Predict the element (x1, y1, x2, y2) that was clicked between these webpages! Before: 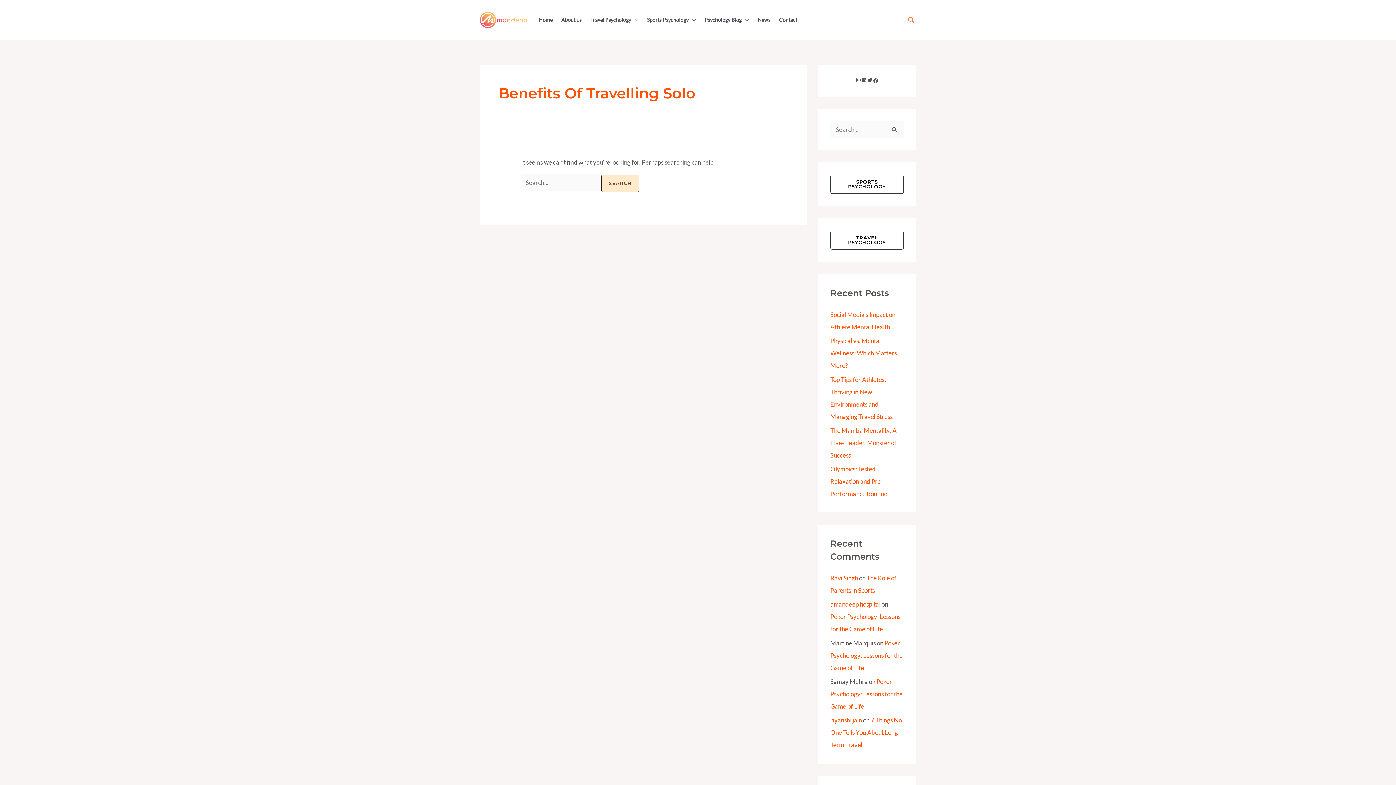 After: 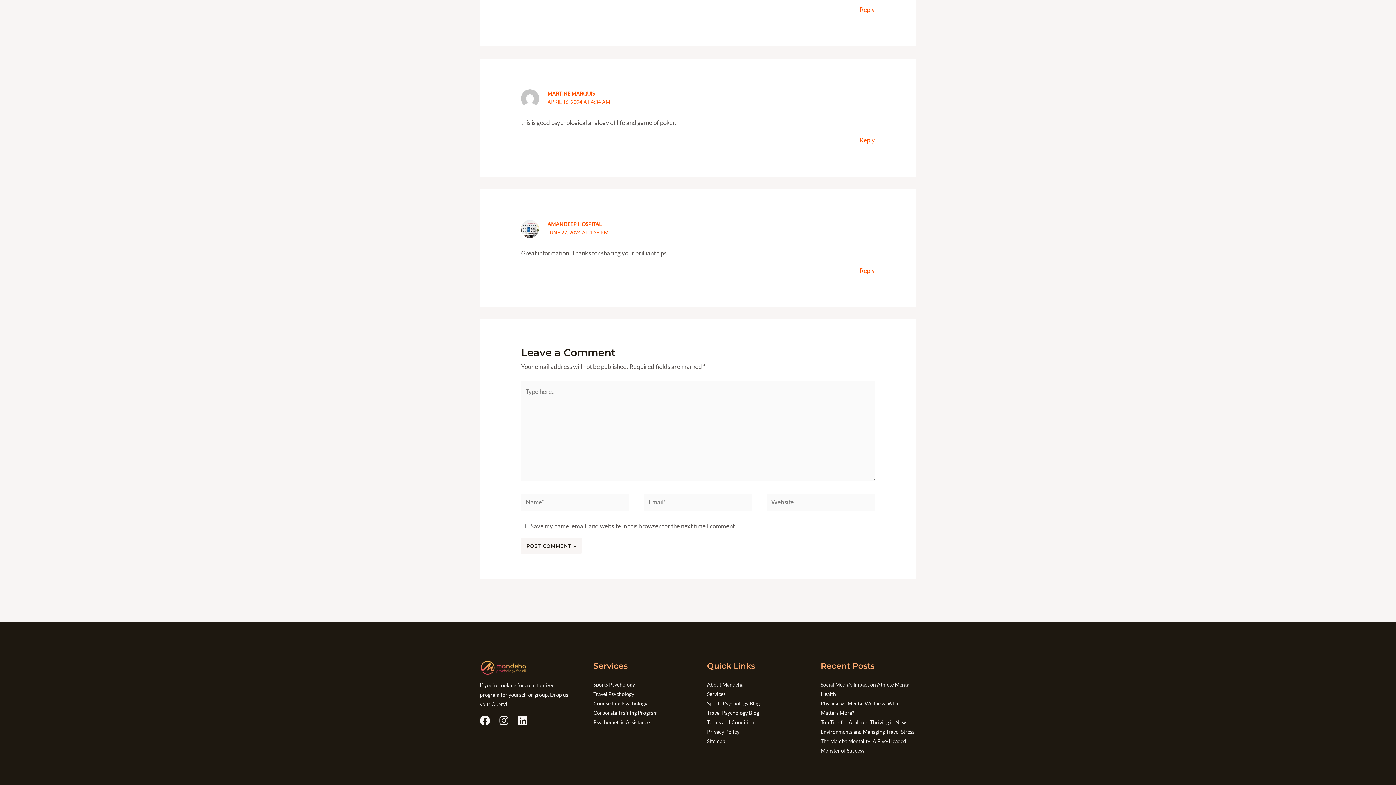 Action: label: Poker Psychology: Lessons for the Game of Life bbox: (830, 678, 902, 710)